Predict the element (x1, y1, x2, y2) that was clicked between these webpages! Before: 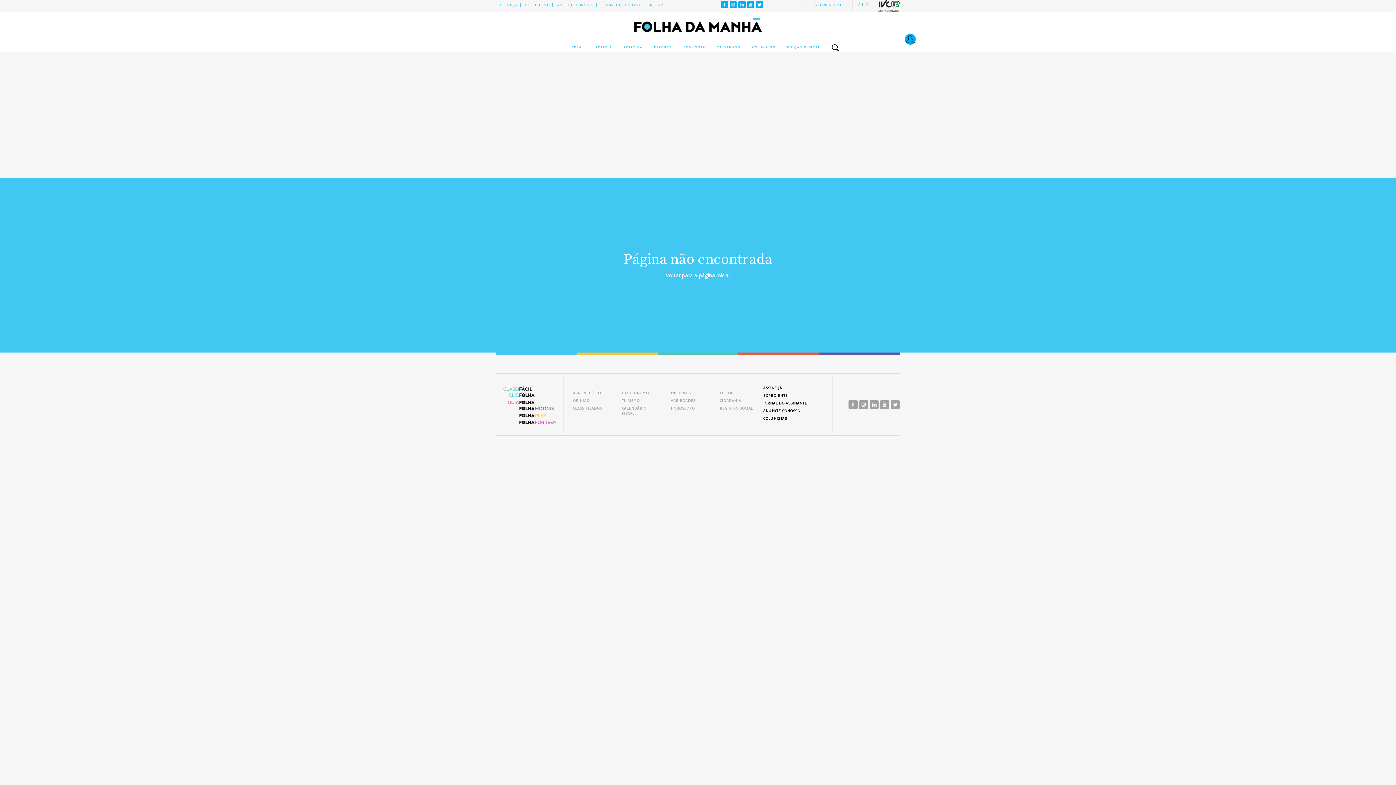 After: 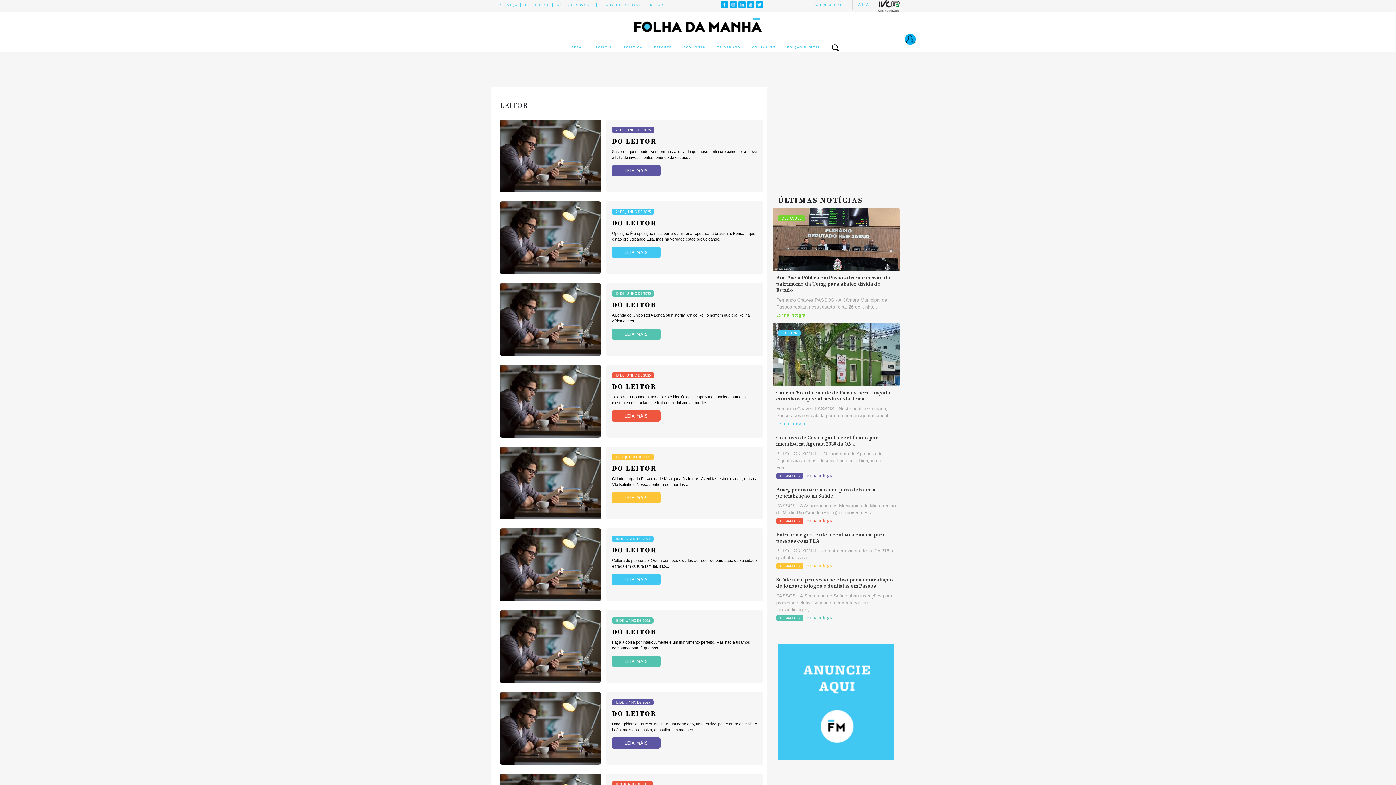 Action: bbox: (719, 390, 758, 395) label: LEITOR